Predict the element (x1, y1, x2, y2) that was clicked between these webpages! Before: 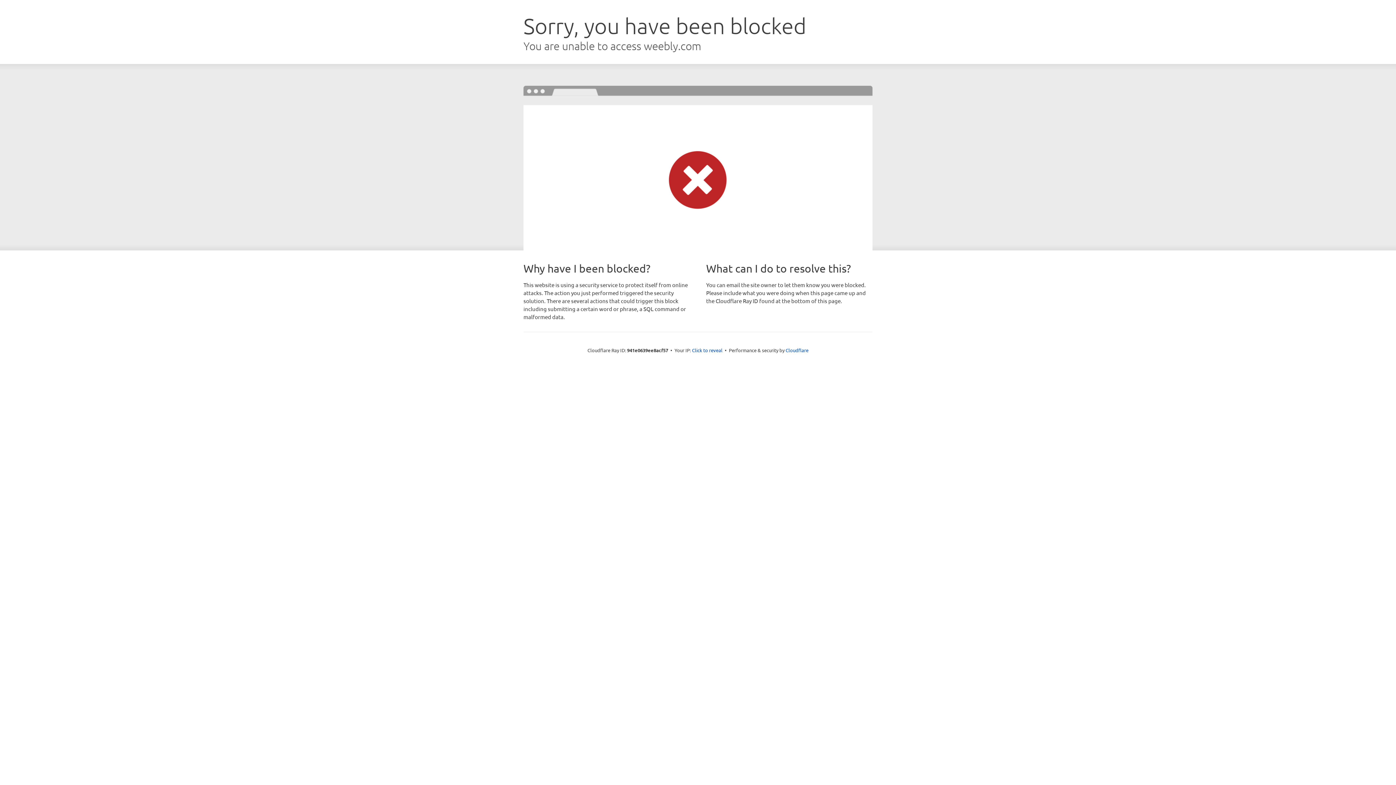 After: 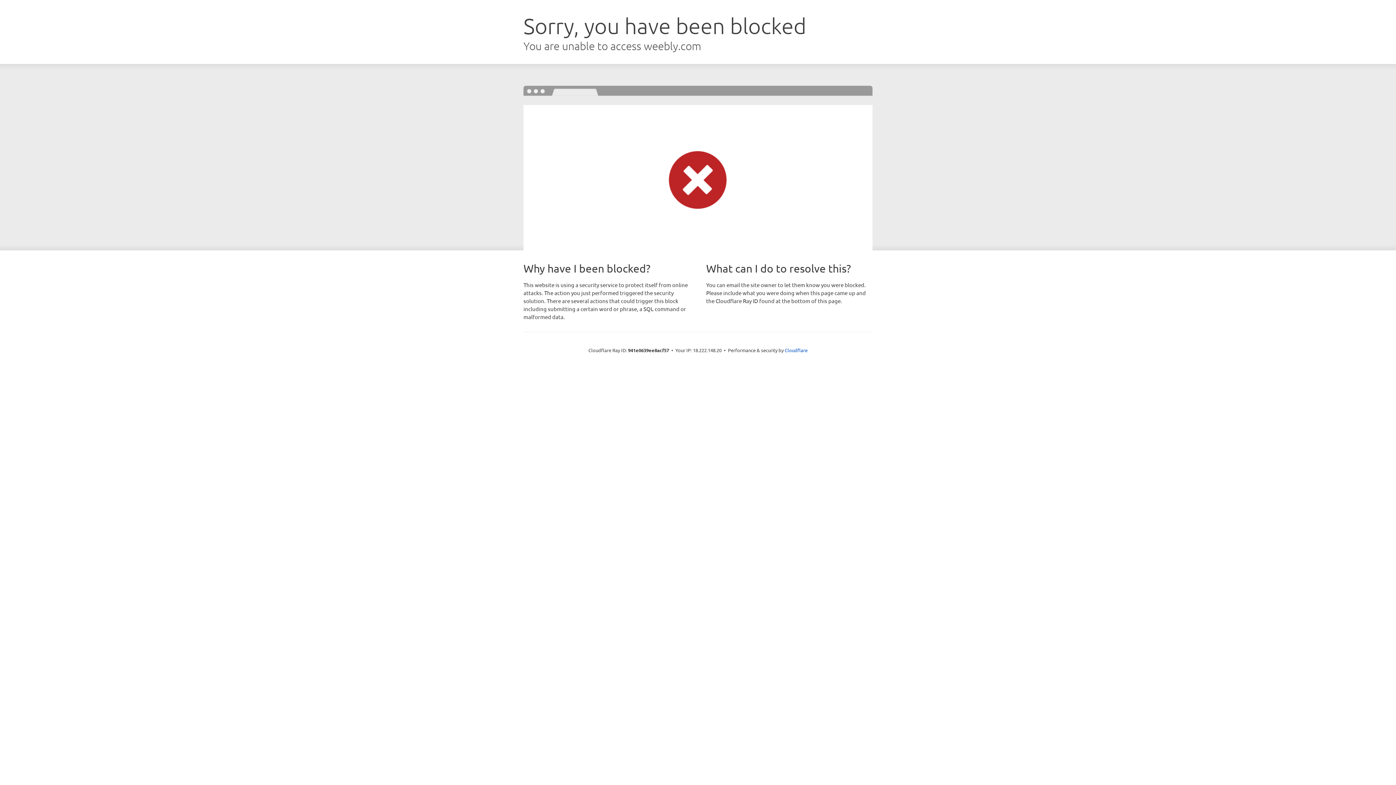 Action: label: Click to reveal bbox: (692, 346, 722, 353)